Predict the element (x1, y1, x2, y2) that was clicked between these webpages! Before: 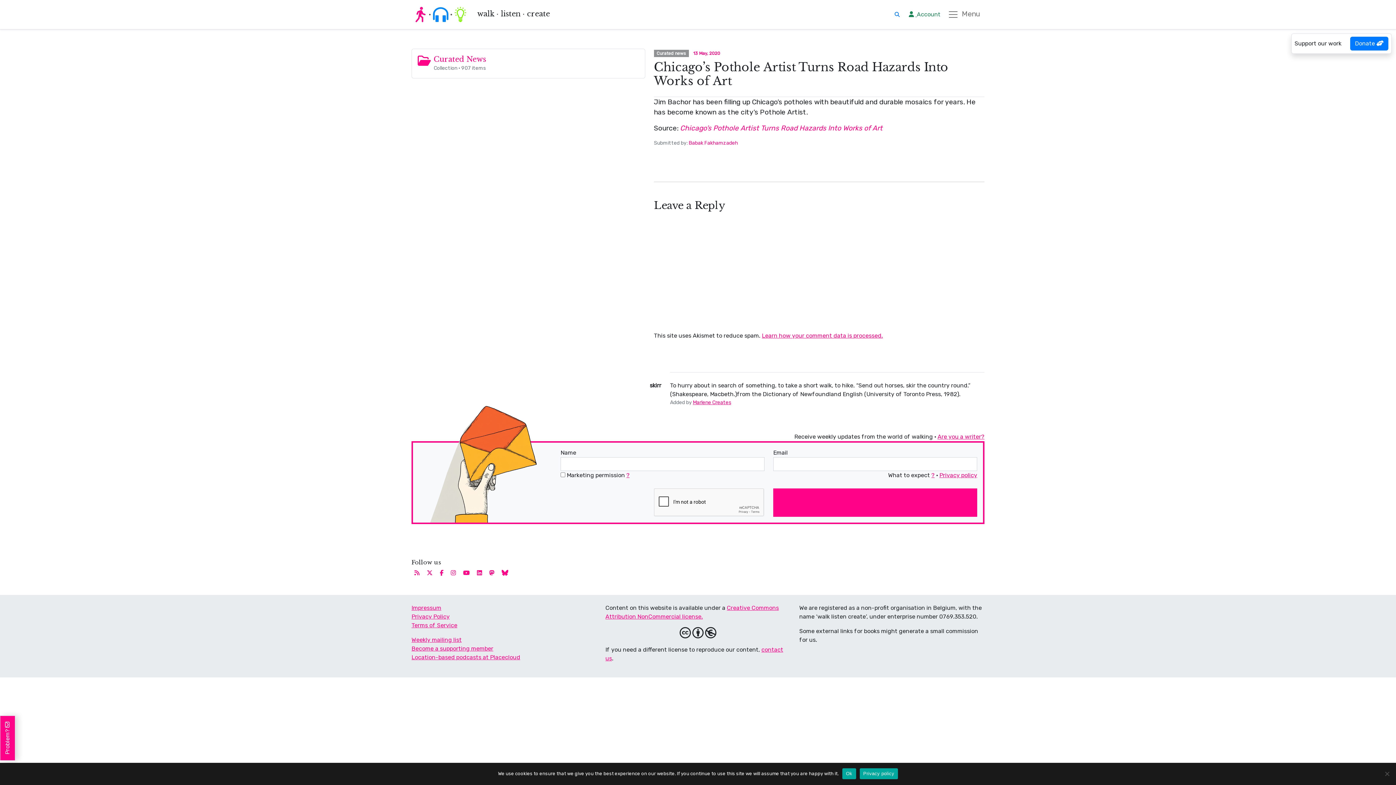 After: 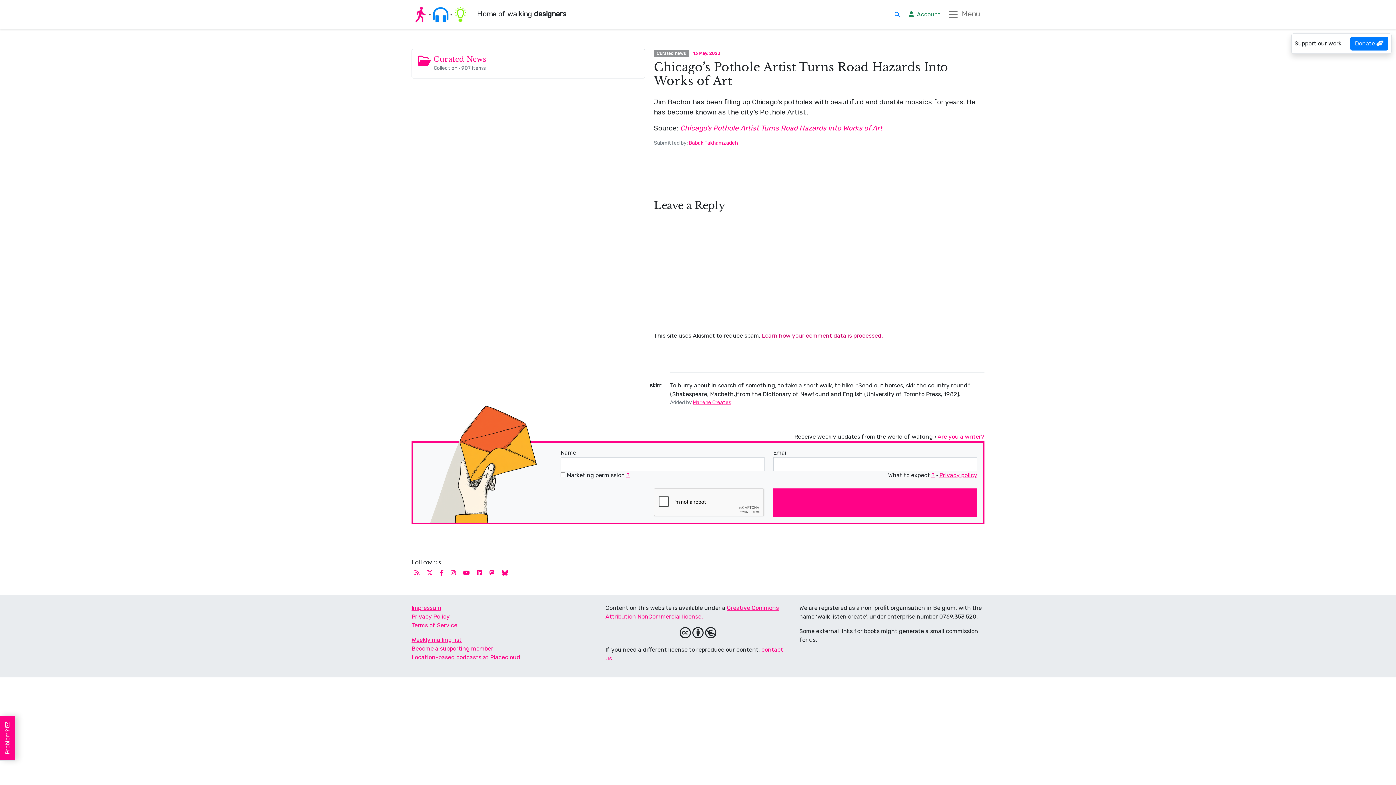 Action: label: Learn how your comment data is processed. bbox: (762, 332, 883, 339)